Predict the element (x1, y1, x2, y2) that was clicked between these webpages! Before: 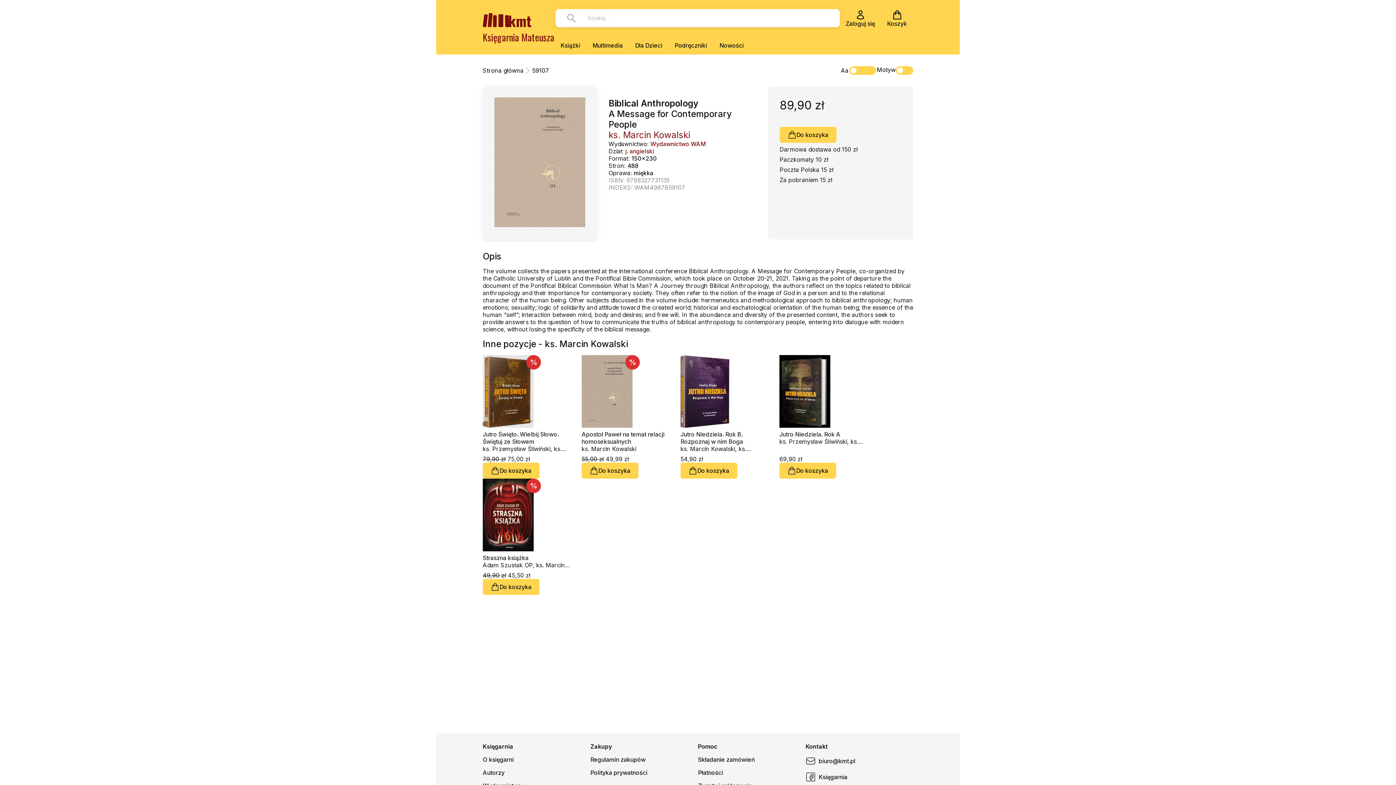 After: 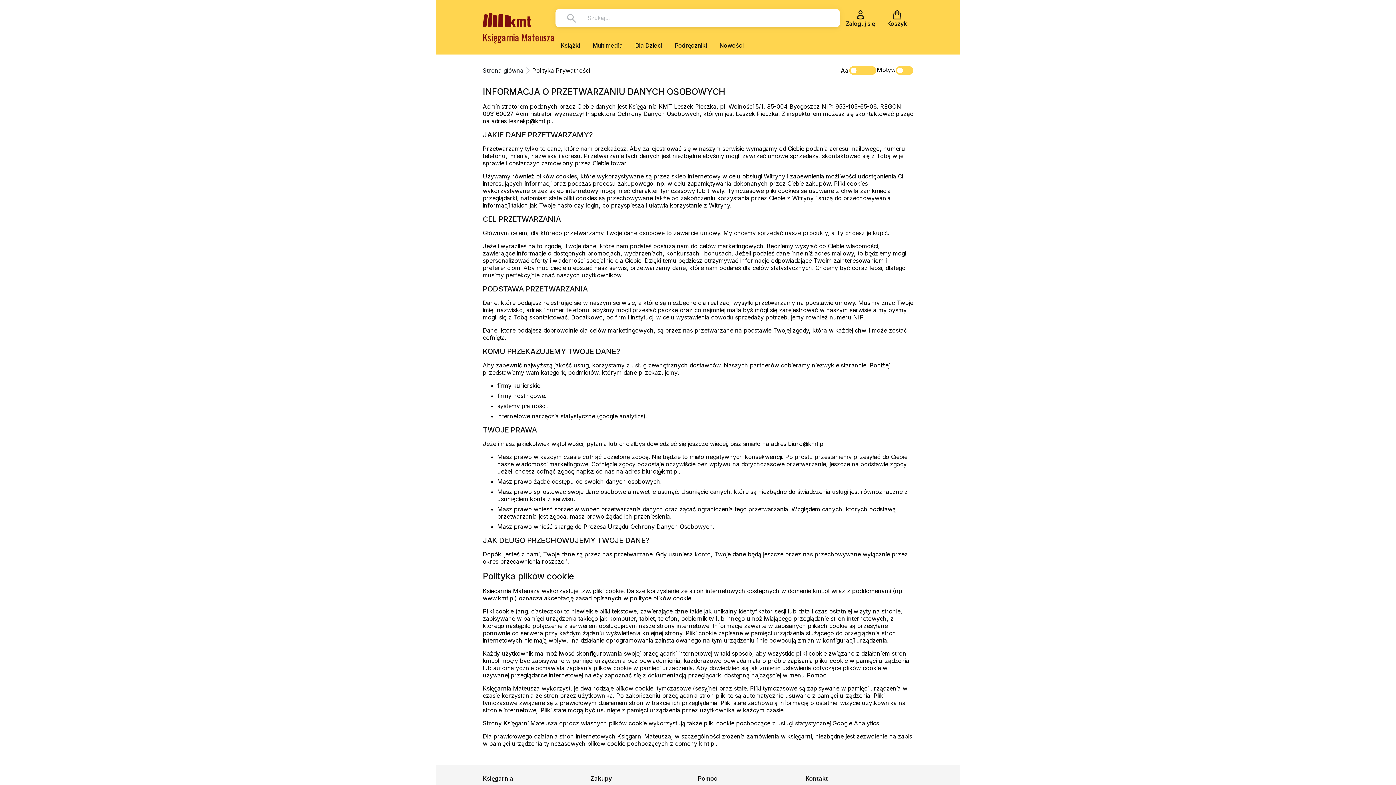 Action: label: Polityka prywatności bbox: (590, 766, 650, 779)